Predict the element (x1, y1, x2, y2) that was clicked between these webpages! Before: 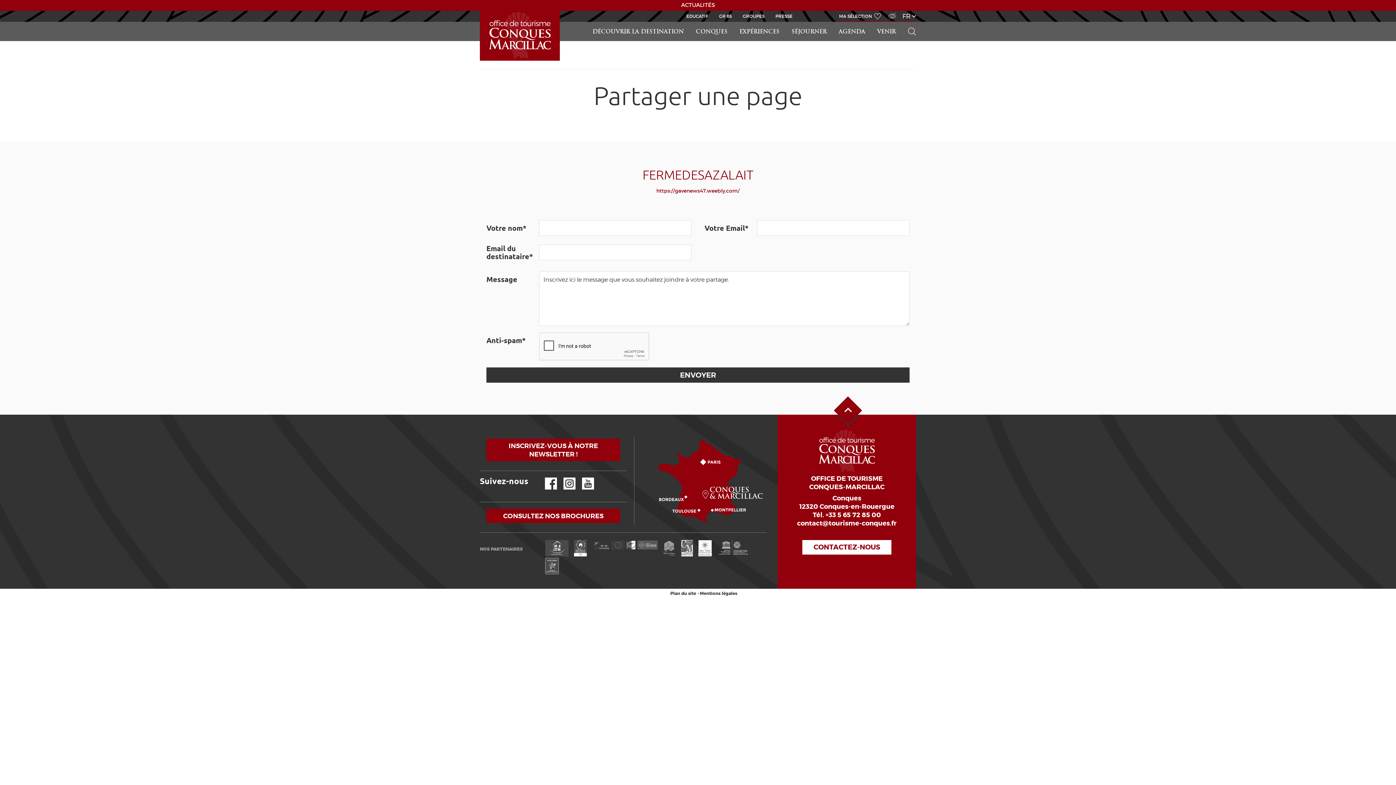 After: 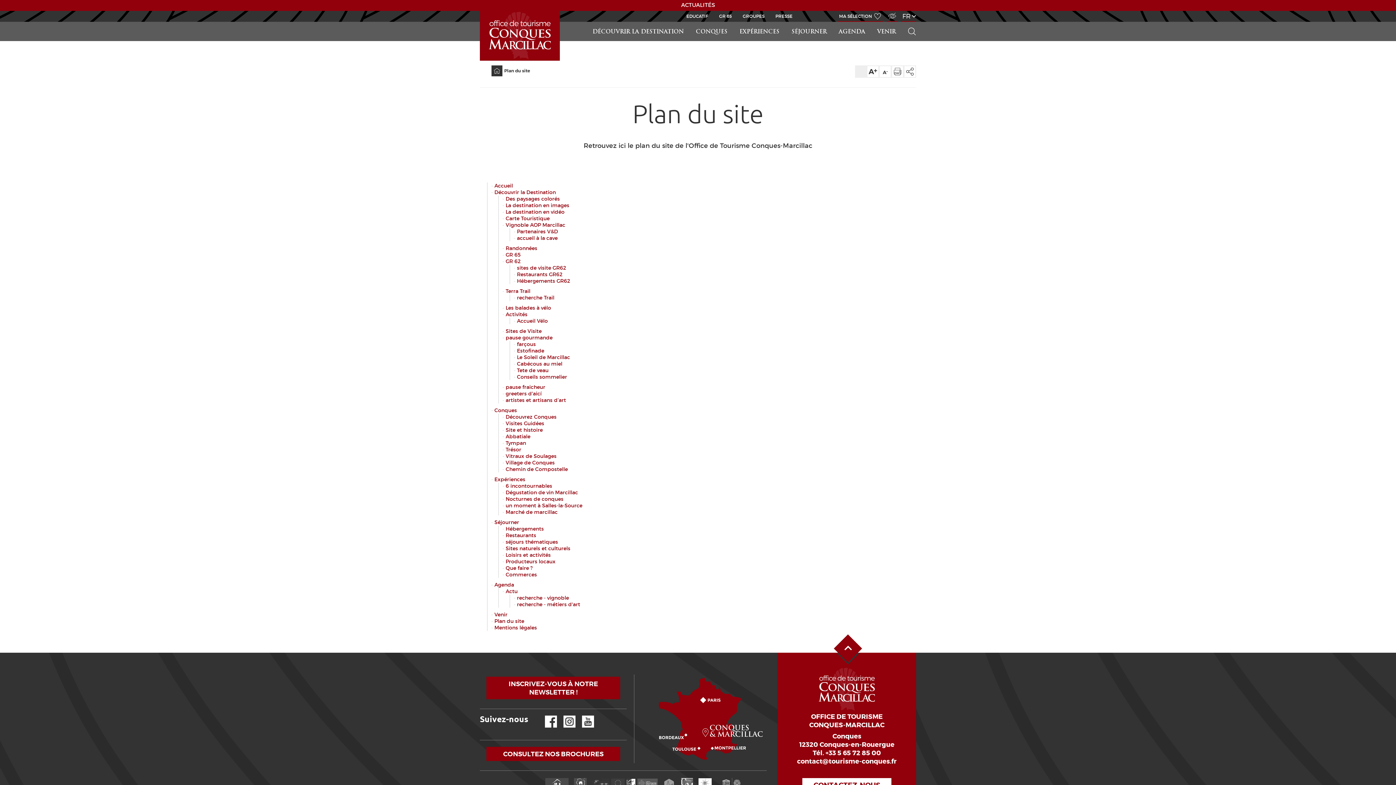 Action: label: Plan du site bbox: (668, 589, 698, 598)